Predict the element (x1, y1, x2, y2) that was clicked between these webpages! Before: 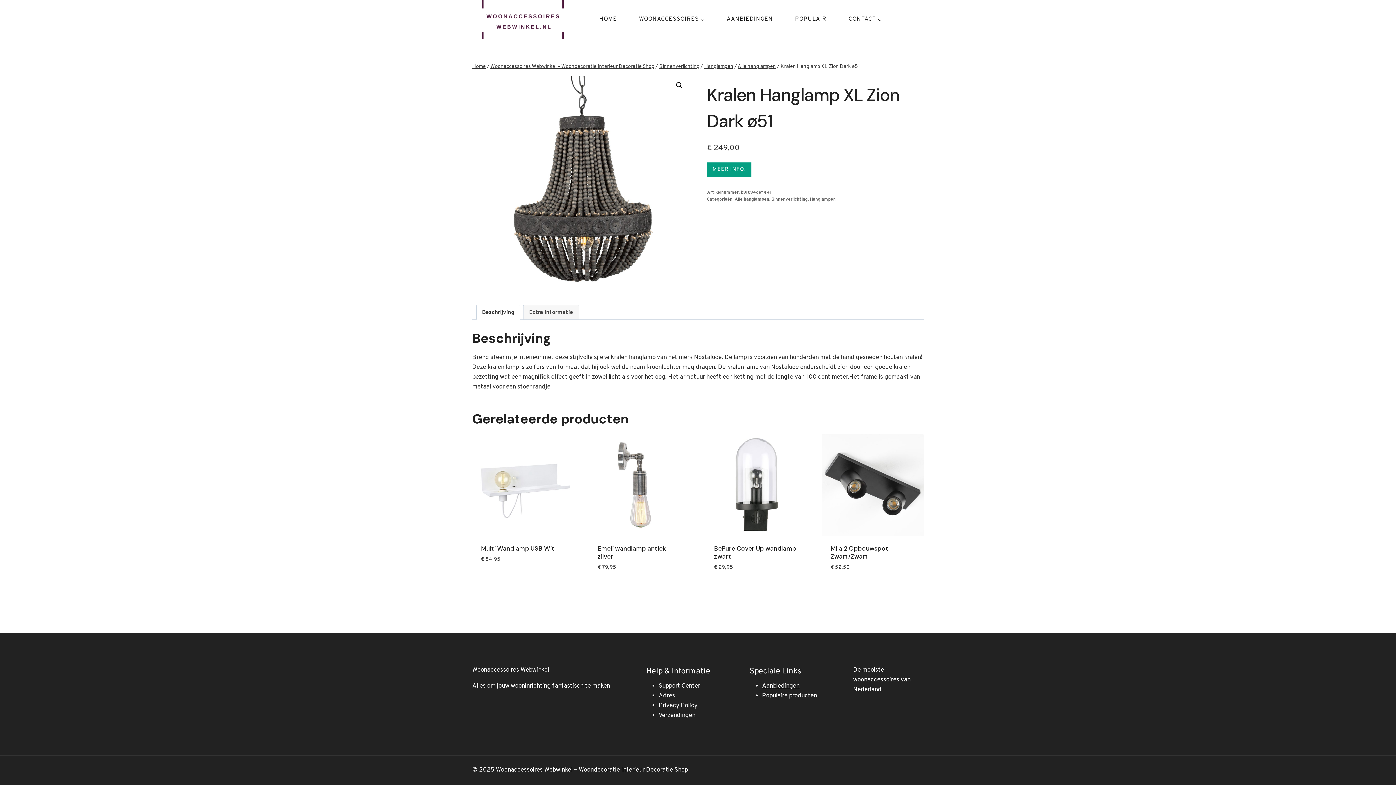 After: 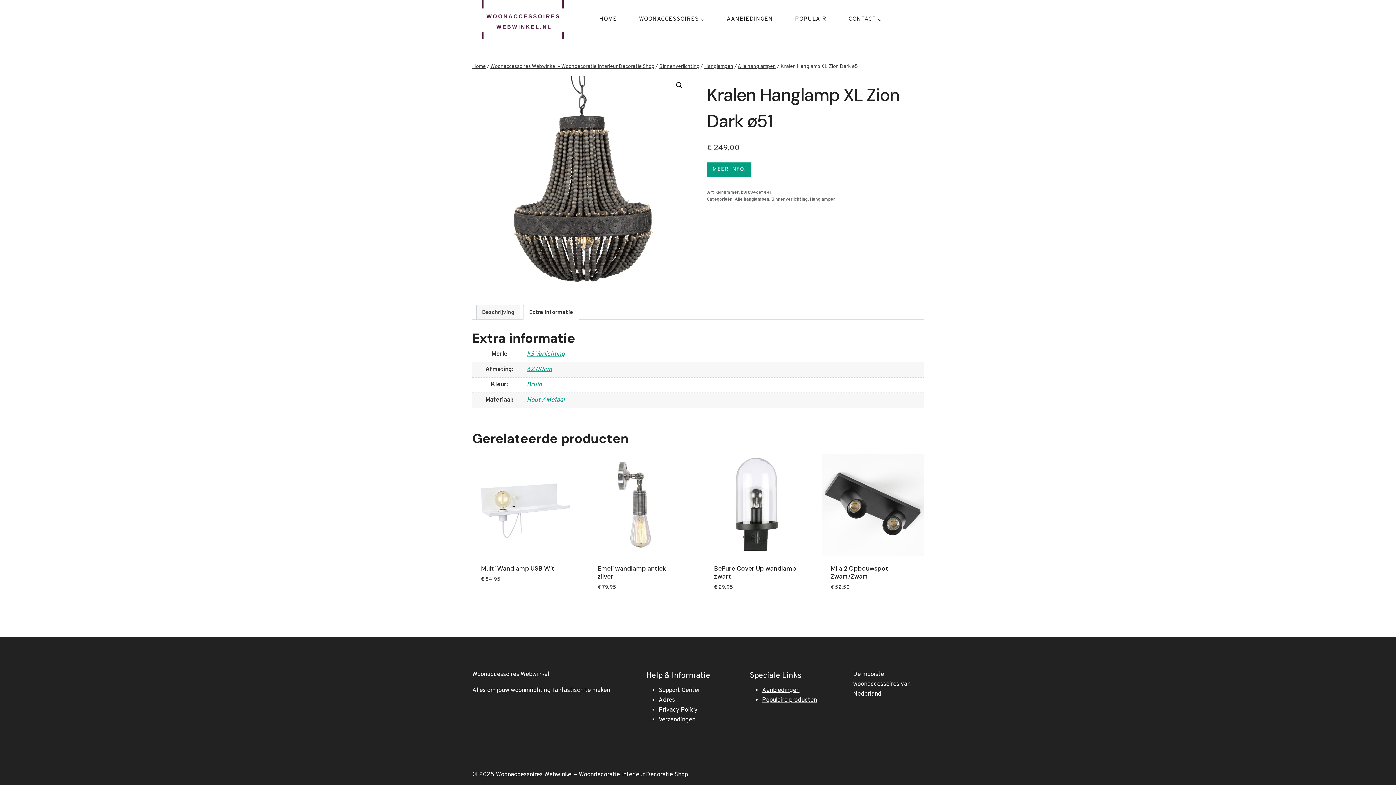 Action: bbox: (523, 305, 578, 319) label: Extra informatie